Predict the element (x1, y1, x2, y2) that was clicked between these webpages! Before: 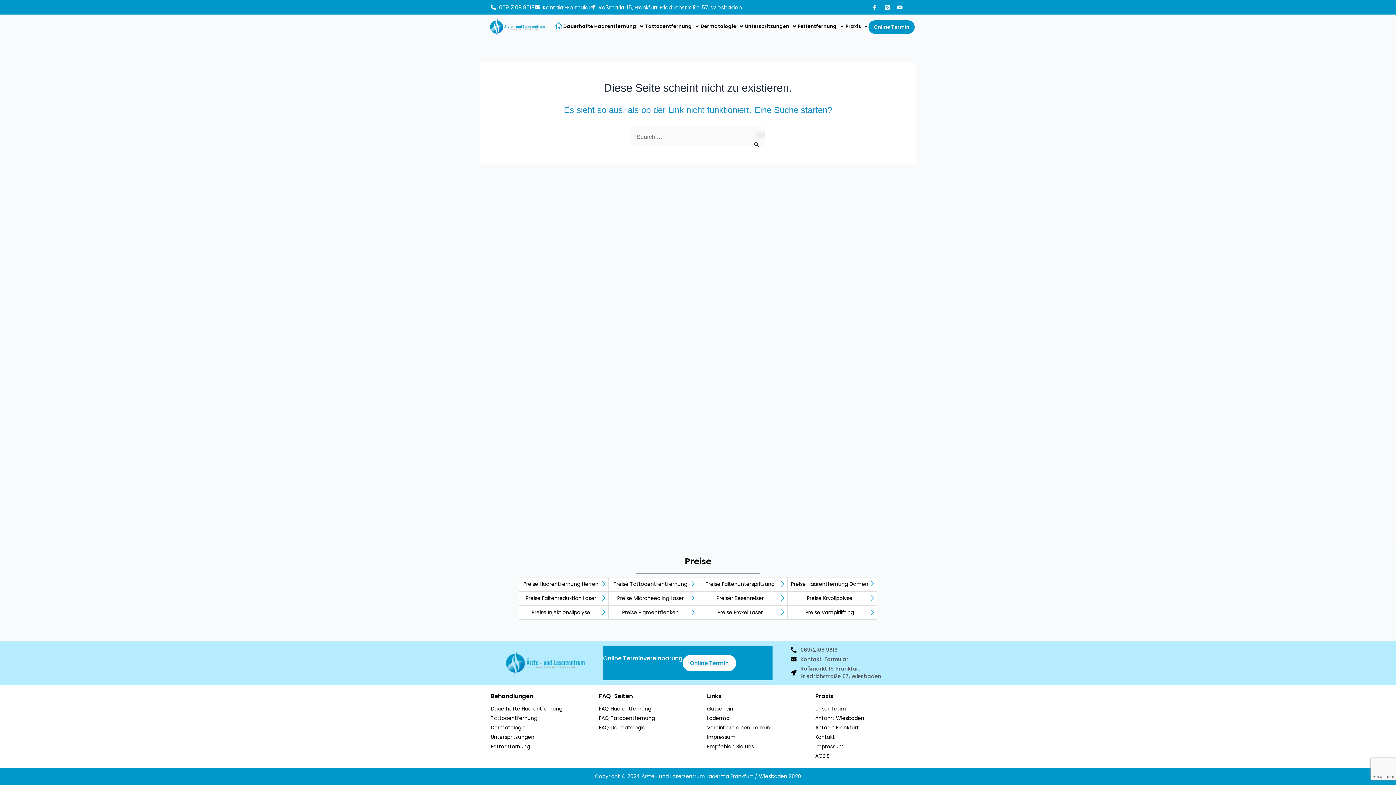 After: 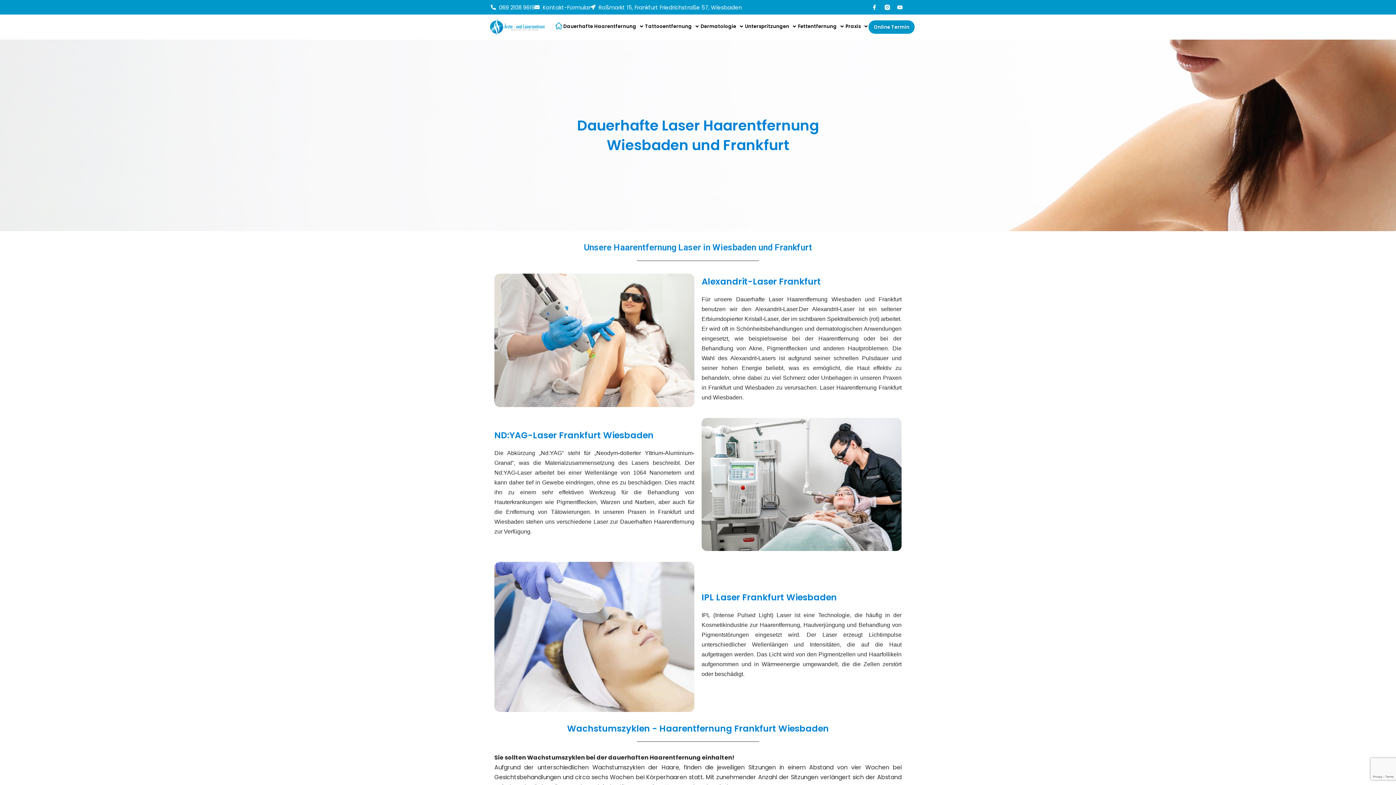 Action: label: Dauerhafte Haarentfernung bbox: (562, 20, 644, 32)